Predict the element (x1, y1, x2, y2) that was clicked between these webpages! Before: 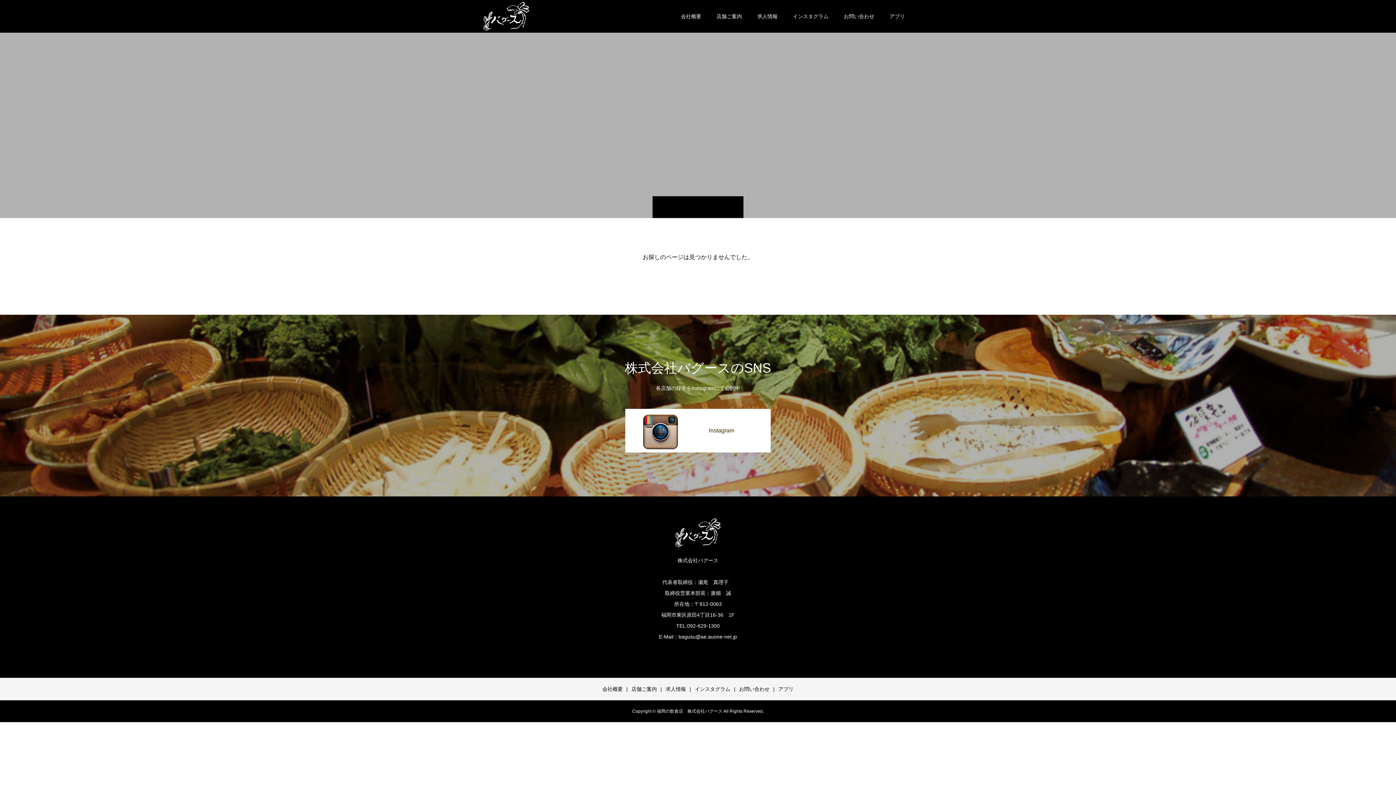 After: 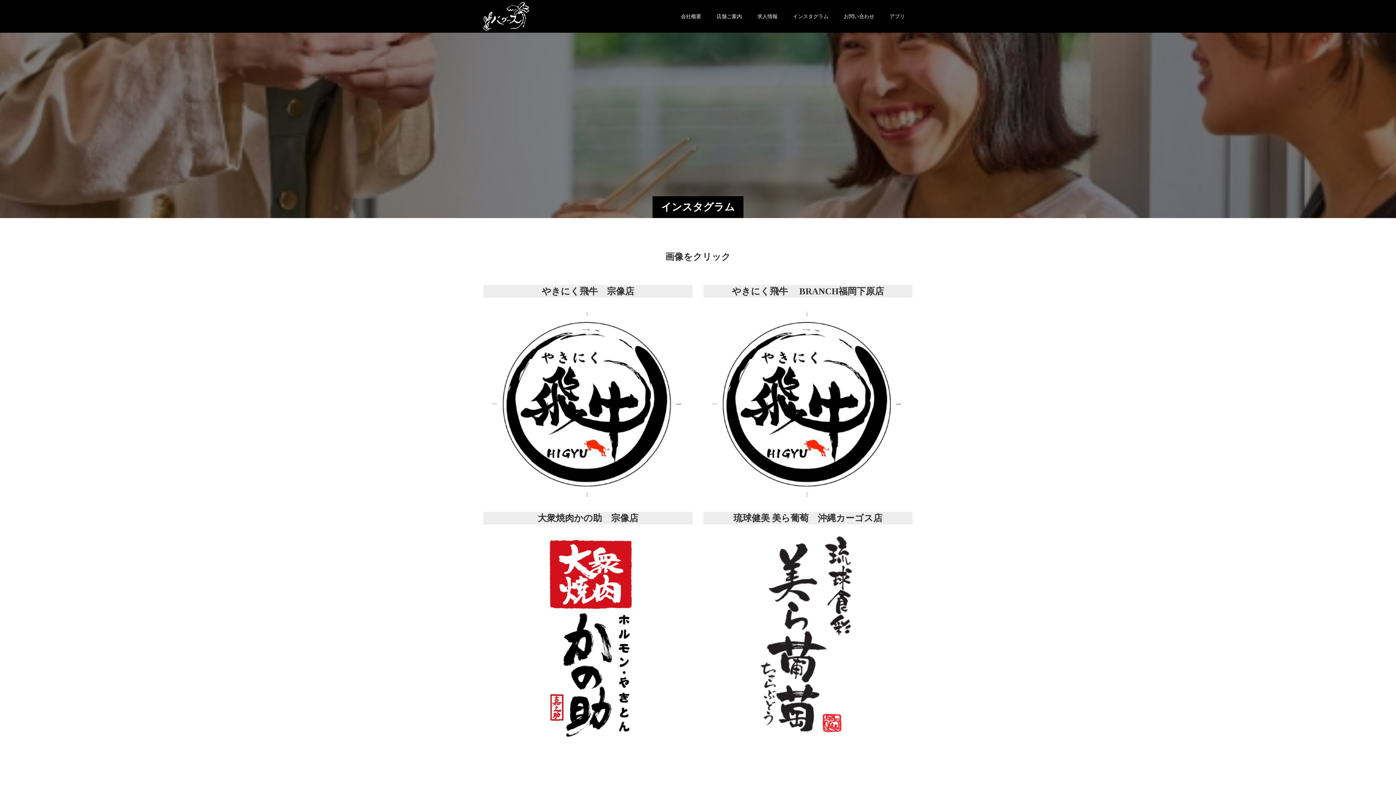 Action: label: インスタグラム bbox: (694, 686, 730, 692)